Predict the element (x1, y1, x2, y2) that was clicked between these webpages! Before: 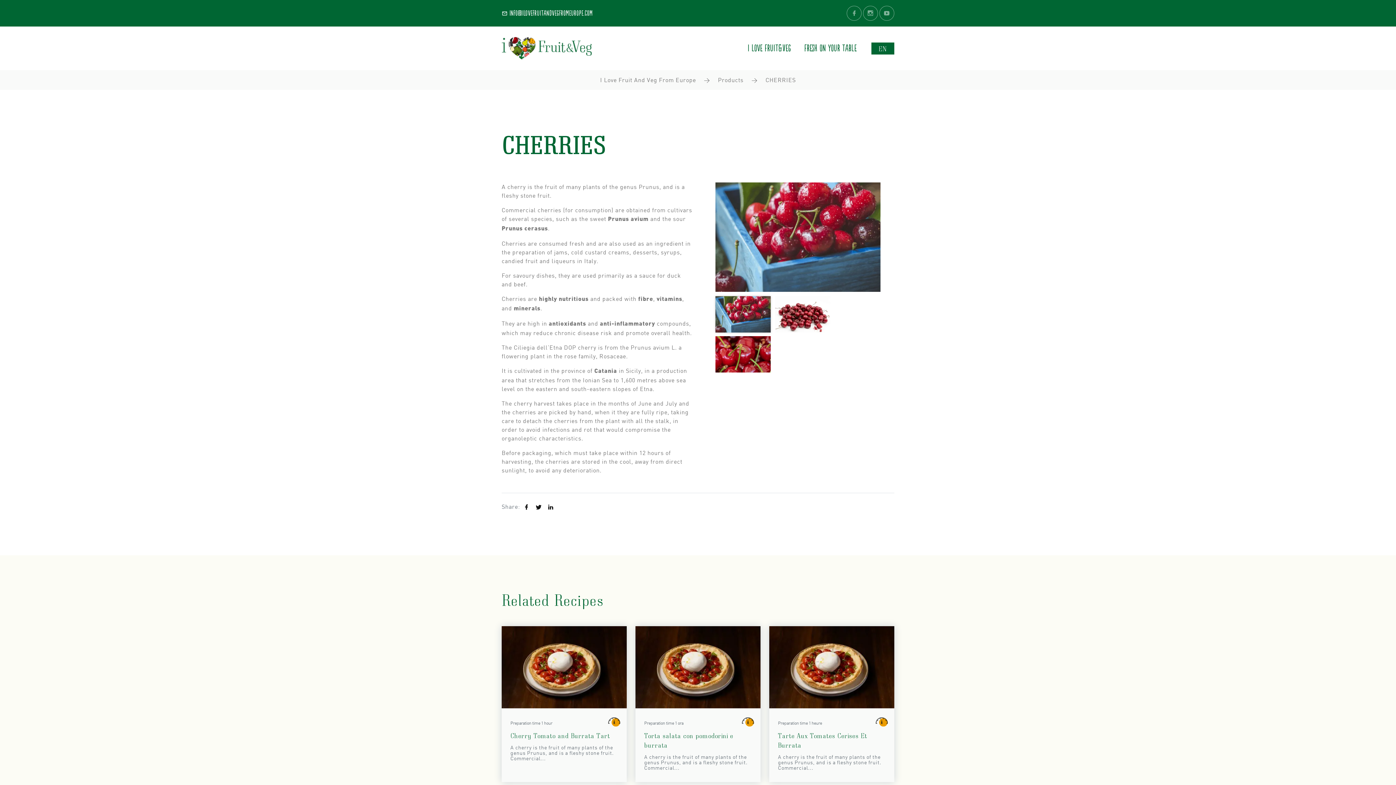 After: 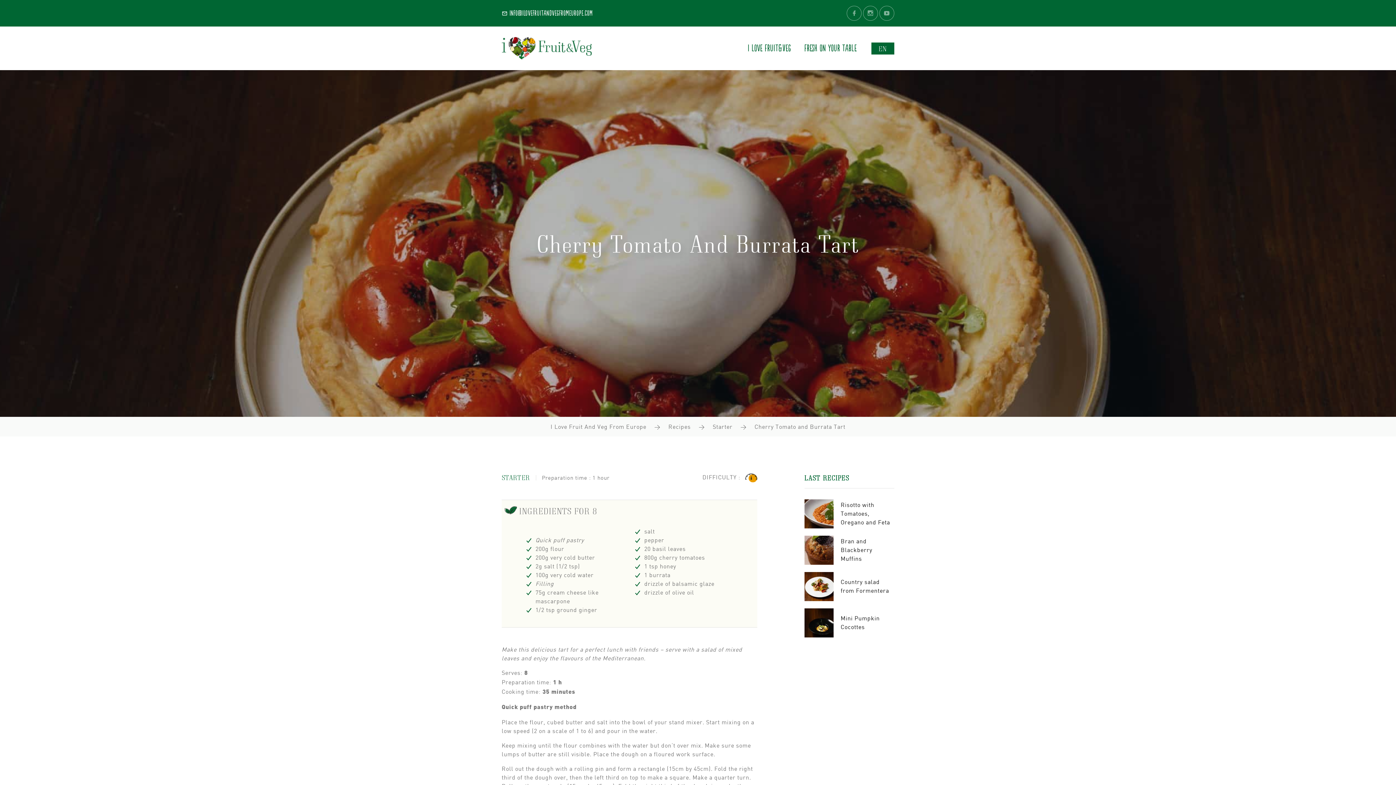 Action: bbox: (510, 732, 589, 739) label: Cherry Tomato and Burrata Tart